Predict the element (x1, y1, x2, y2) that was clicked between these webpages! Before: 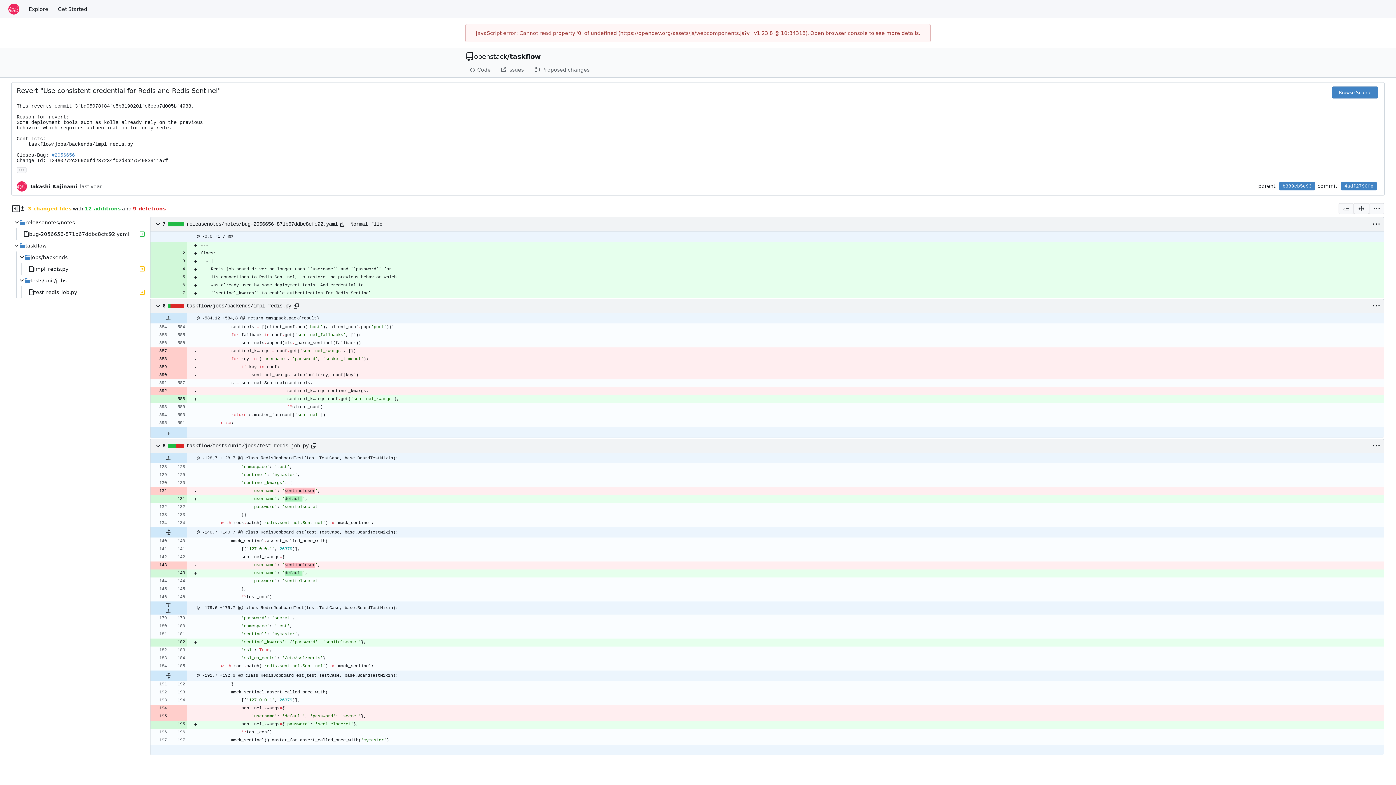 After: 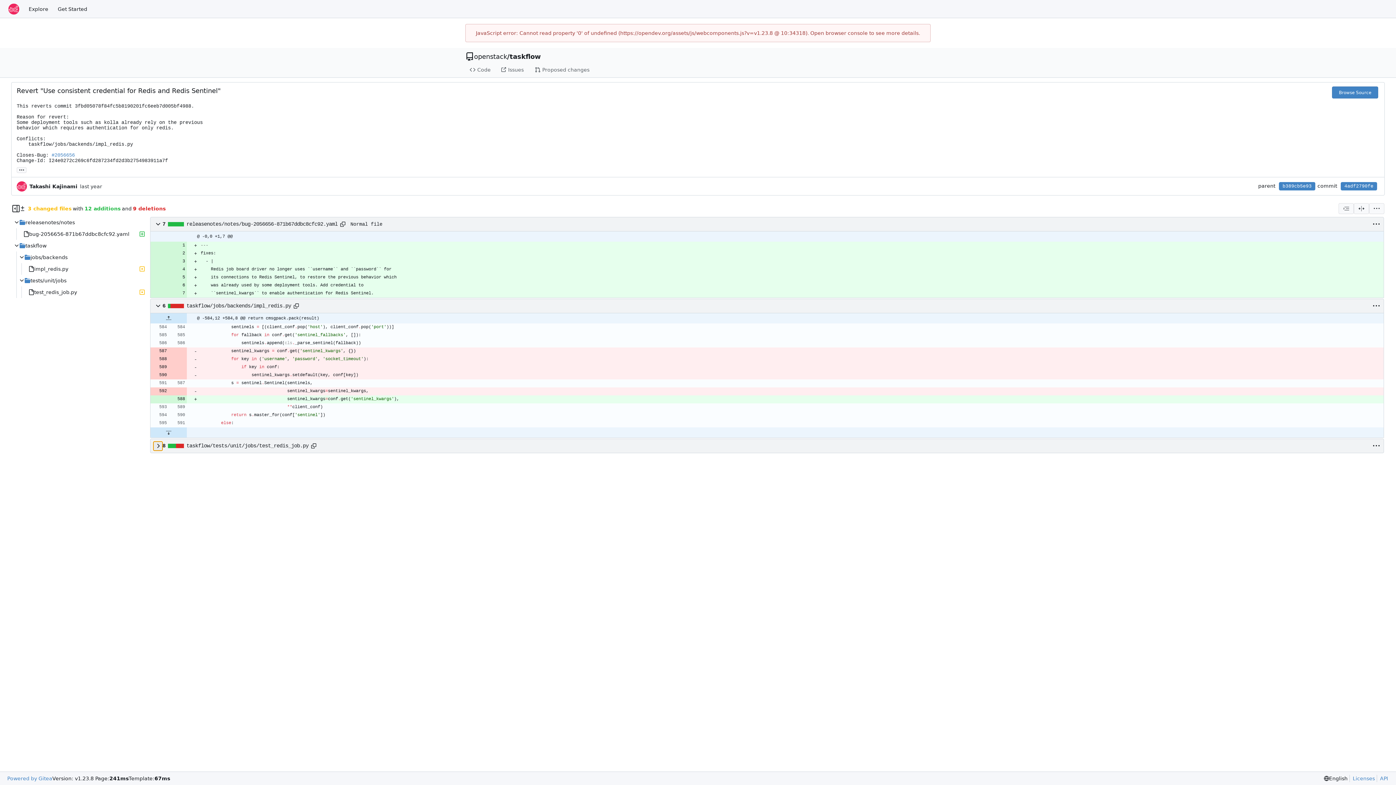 Action: bbox: (153, 441, 162, 450)